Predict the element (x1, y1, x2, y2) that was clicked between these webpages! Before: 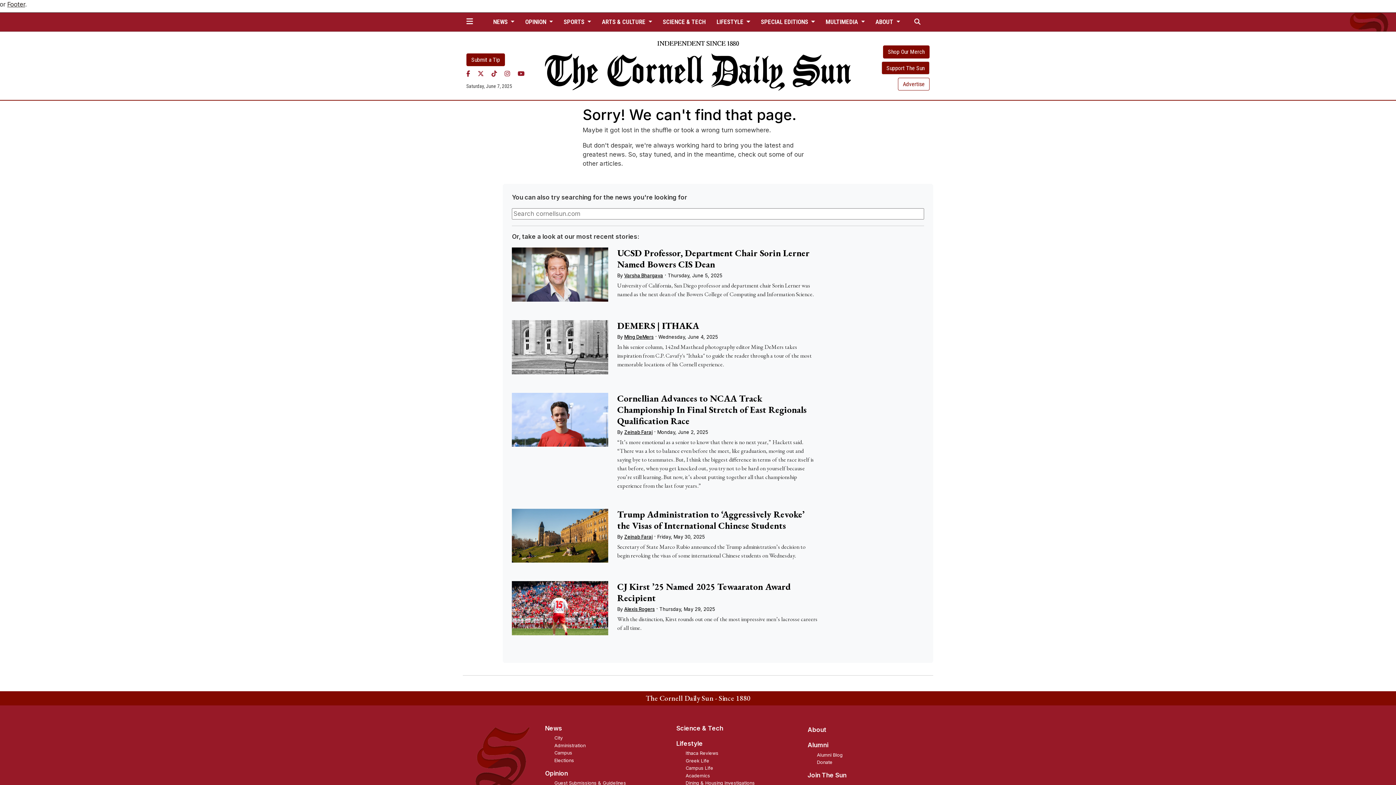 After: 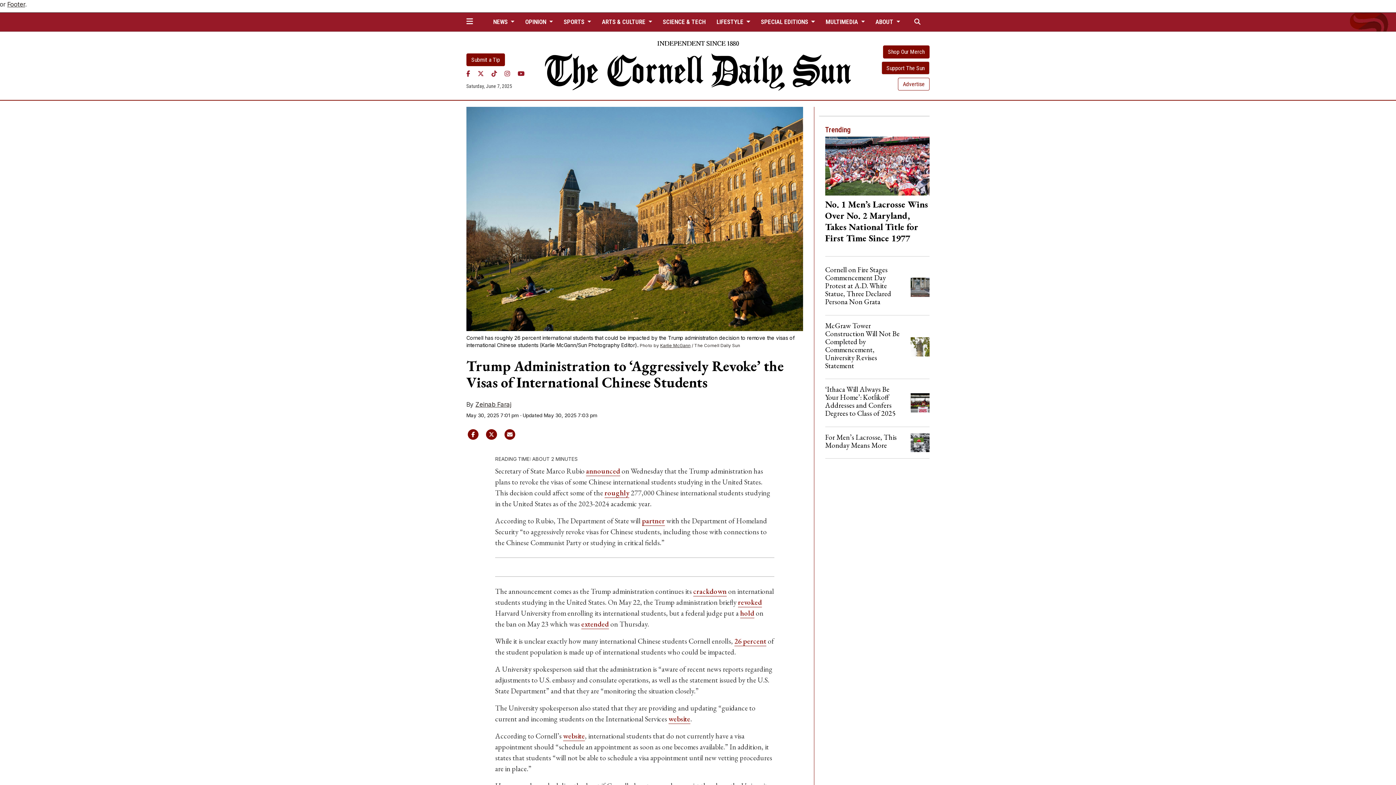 Action: bbox: (617, 508, 804, 531) label: Trump Administration to ‘Aggressively Revoke’ the Visas of International Chinese Students